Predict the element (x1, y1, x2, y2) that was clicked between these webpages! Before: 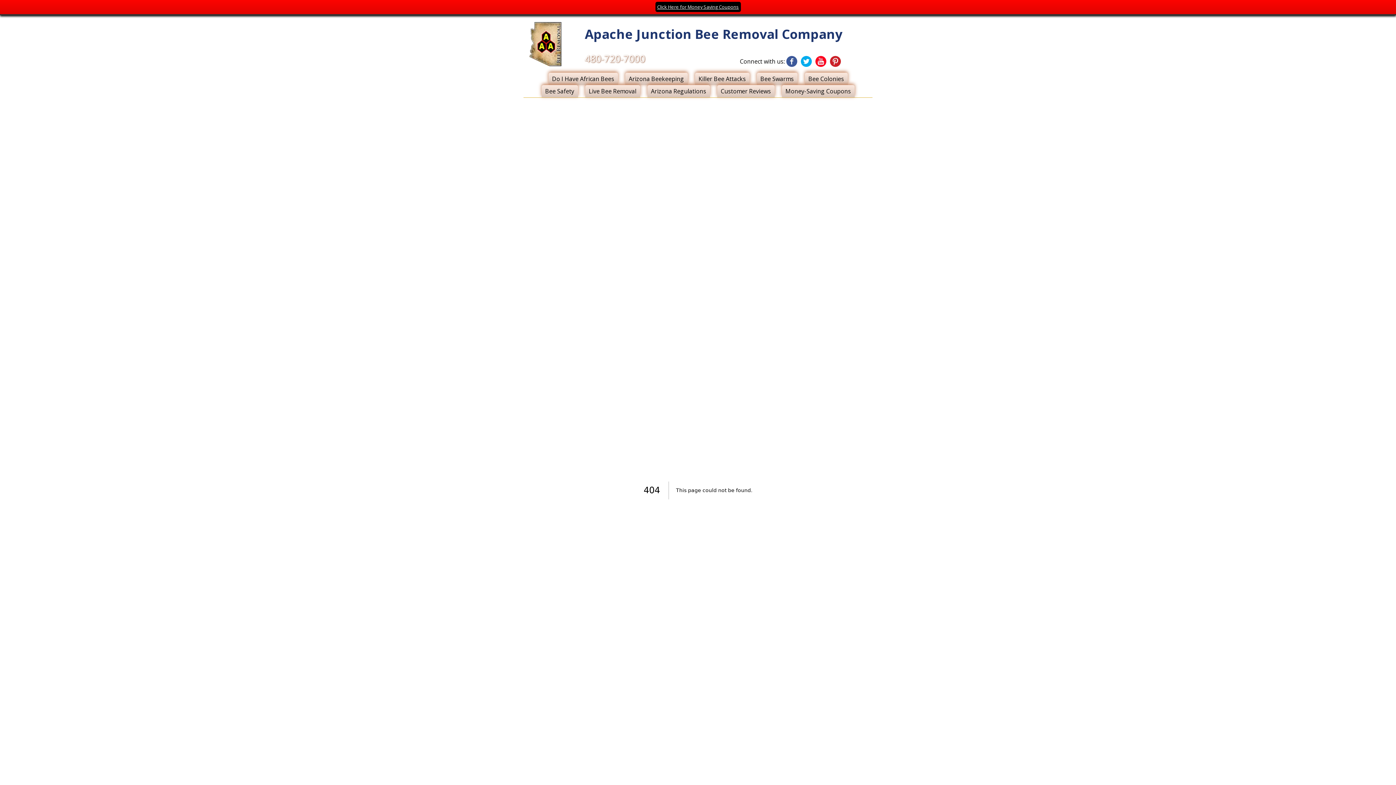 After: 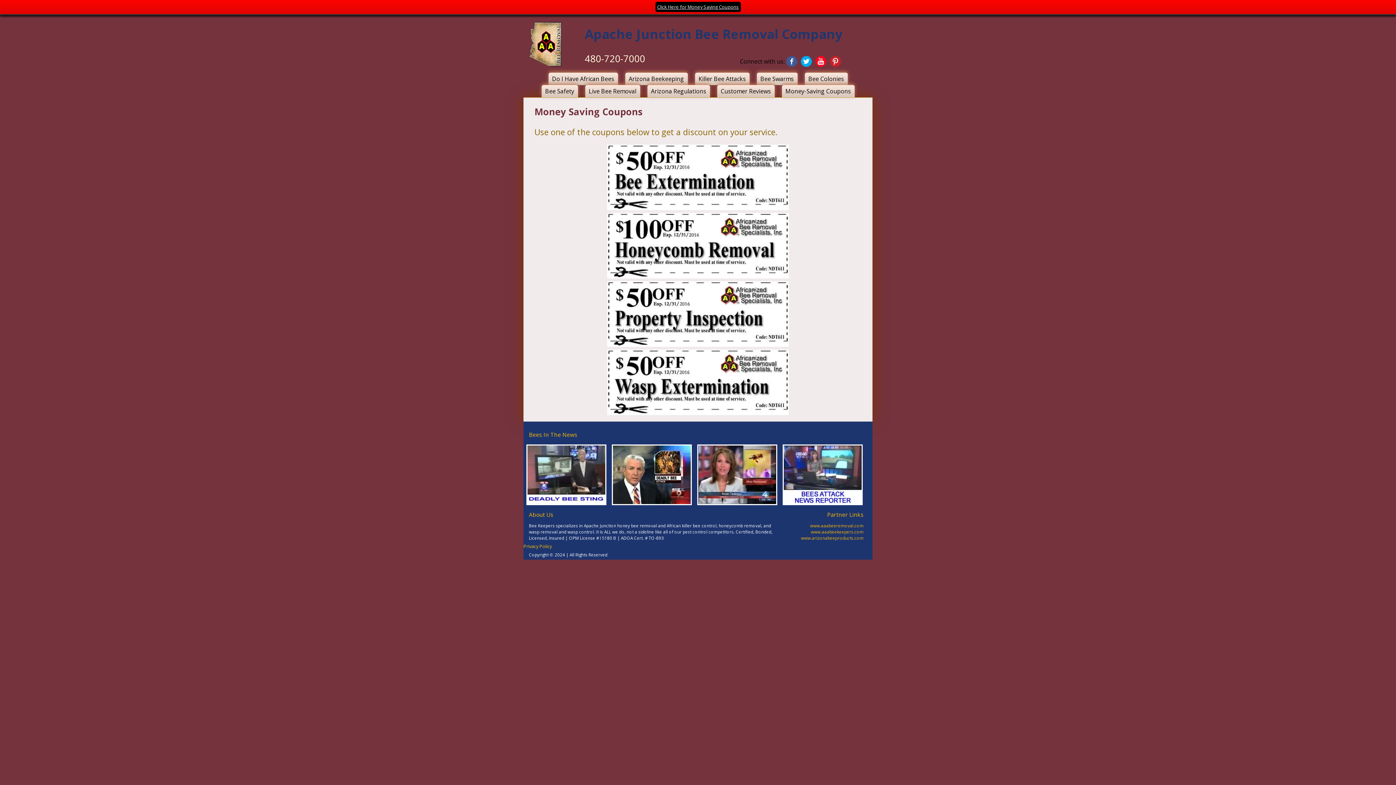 Action: bbox: (782, 85, 854, 97) label: Money-Saving Coupons